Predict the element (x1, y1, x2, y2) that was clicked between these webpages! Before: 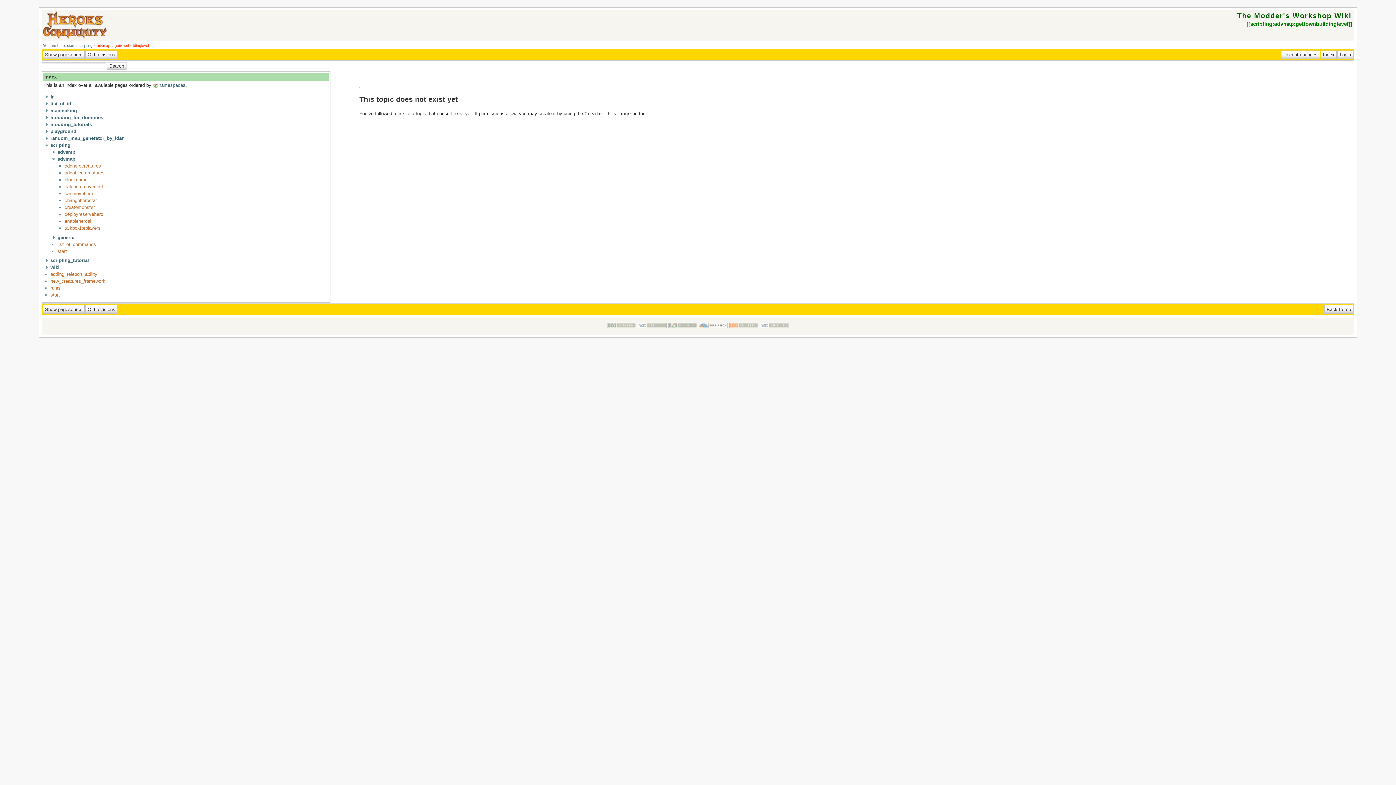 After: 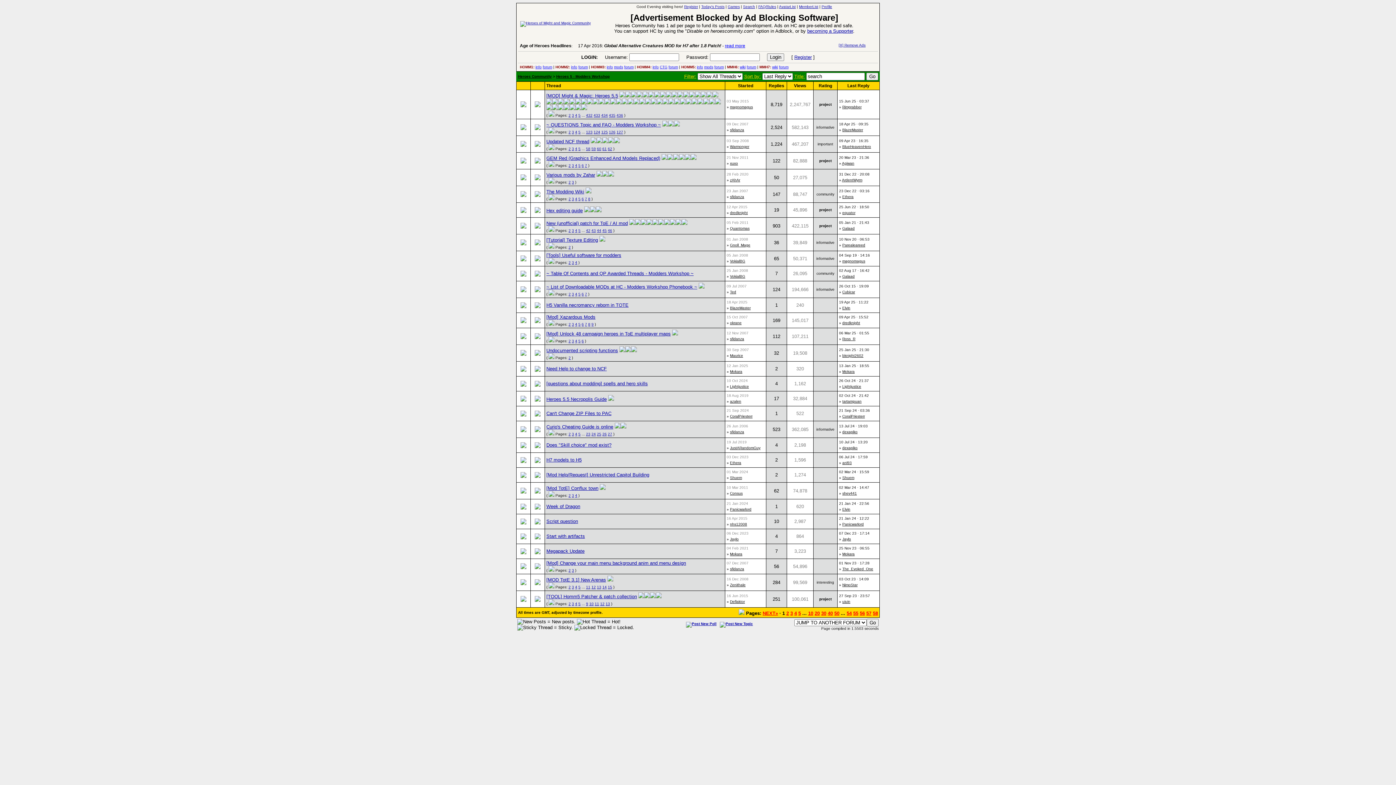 Action: bbox: (42, 34, 107, 39)